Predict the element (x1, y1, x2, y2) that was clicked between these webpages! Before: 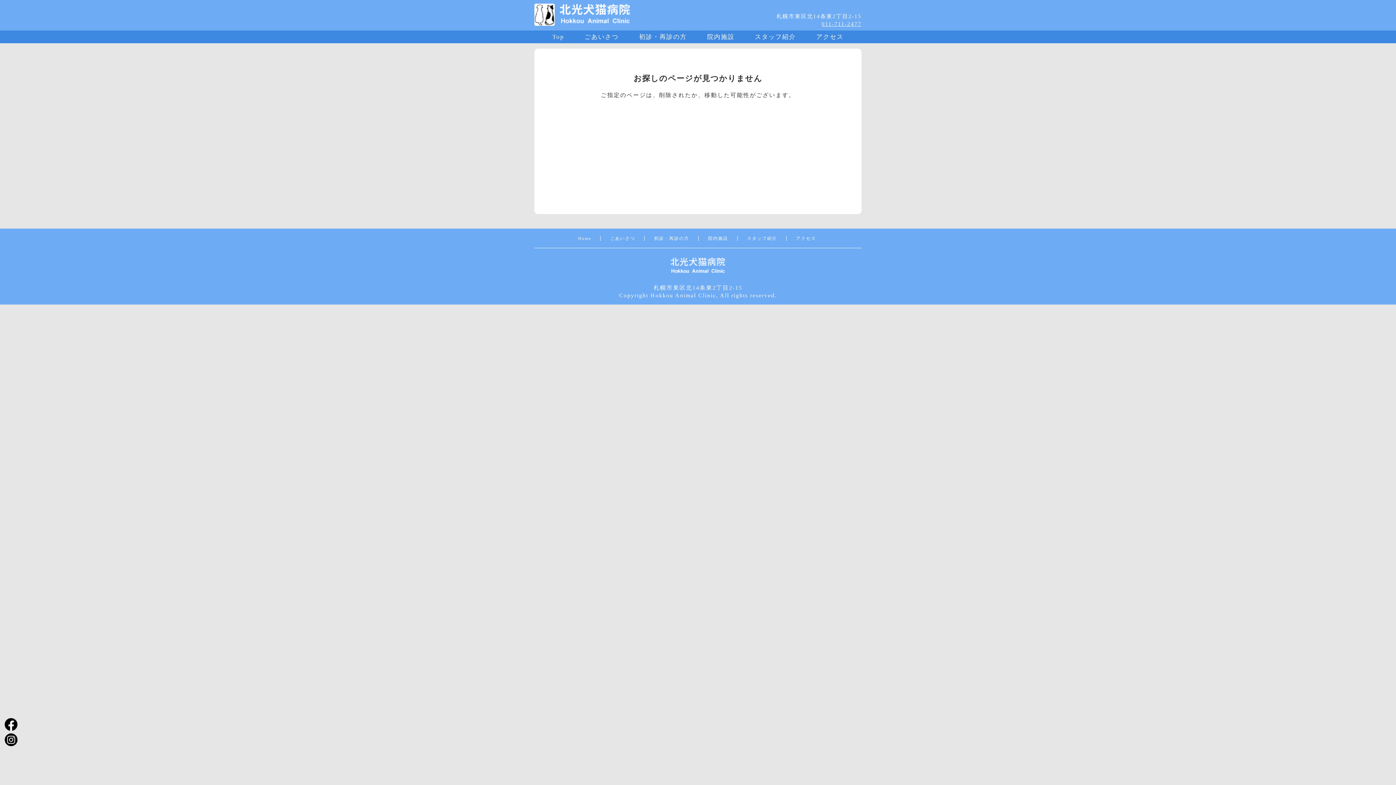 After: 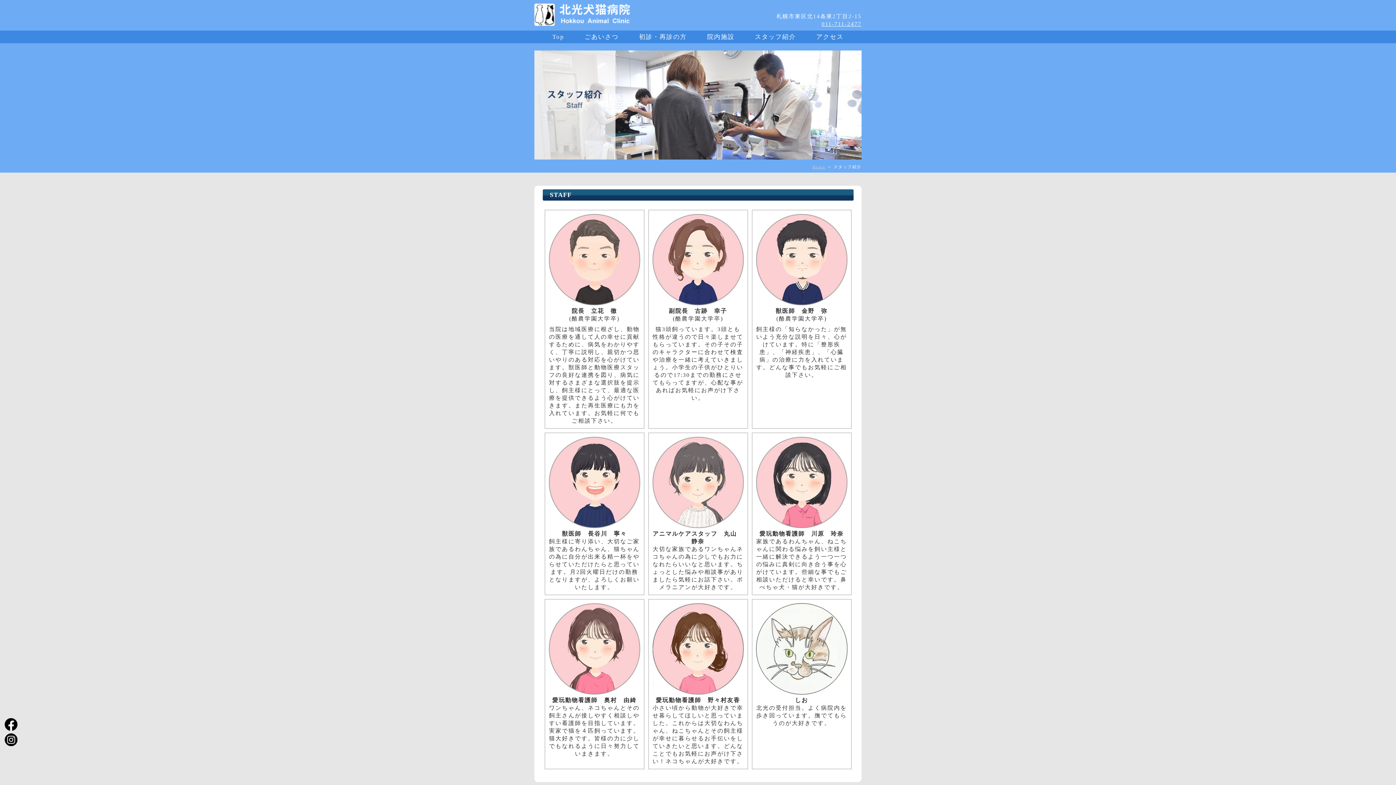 Action: bbox: (755, 33, 796, 40) label: スタッフ紹介